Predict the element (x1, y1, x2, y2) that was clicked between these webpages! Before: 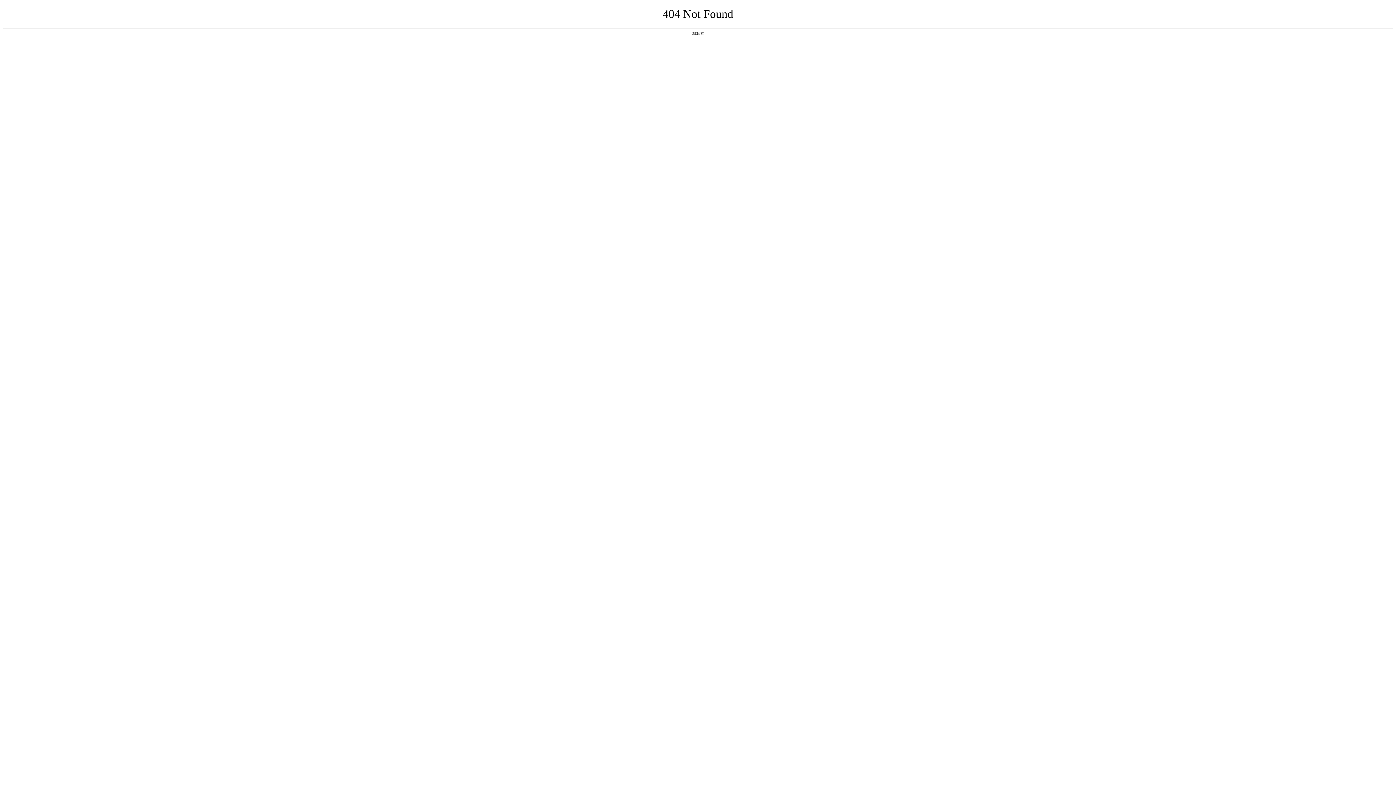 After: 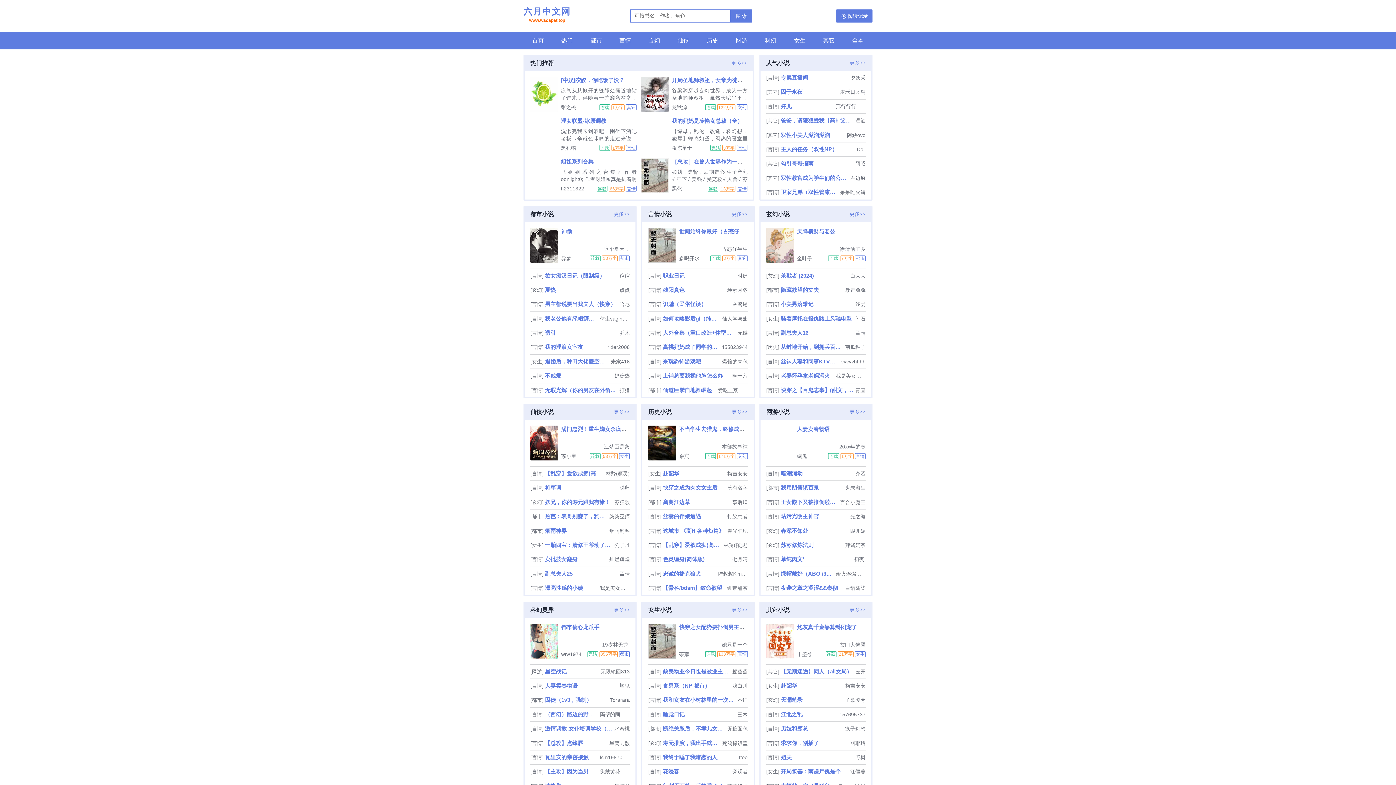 Action: label: 返回首页 bbox: (692, 31, 704, 35)